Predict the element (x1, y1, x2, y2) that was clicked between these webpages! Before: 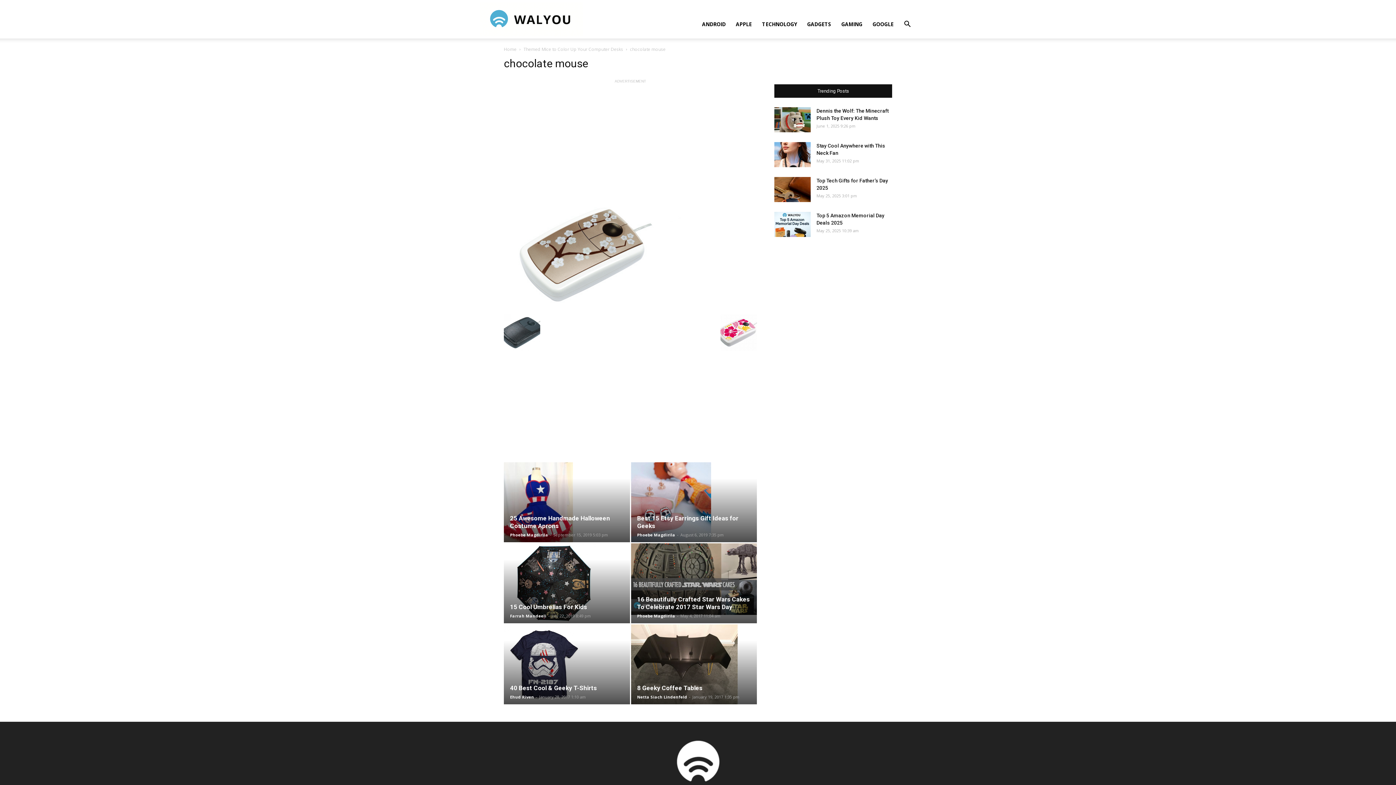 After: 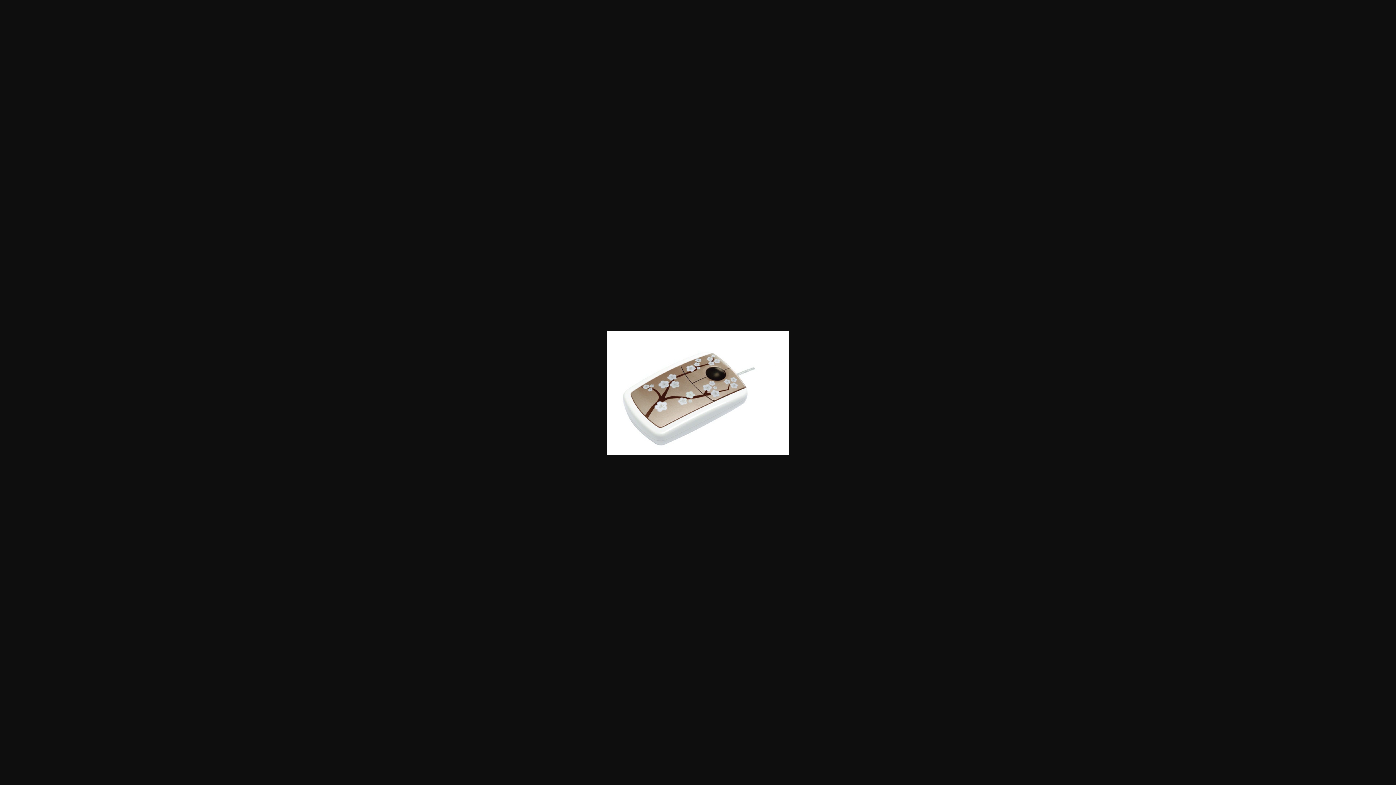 Action: bbox: (504, 186, 757, 310)